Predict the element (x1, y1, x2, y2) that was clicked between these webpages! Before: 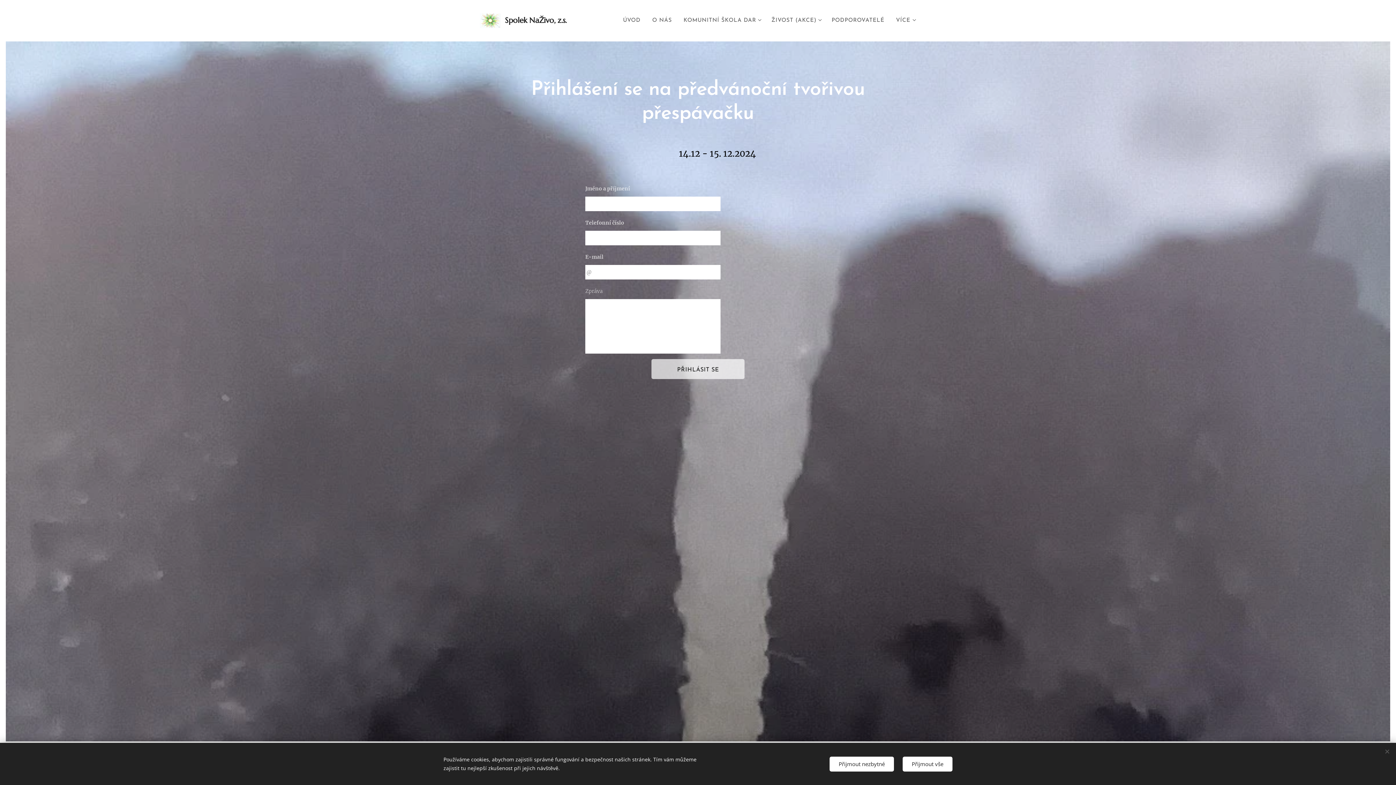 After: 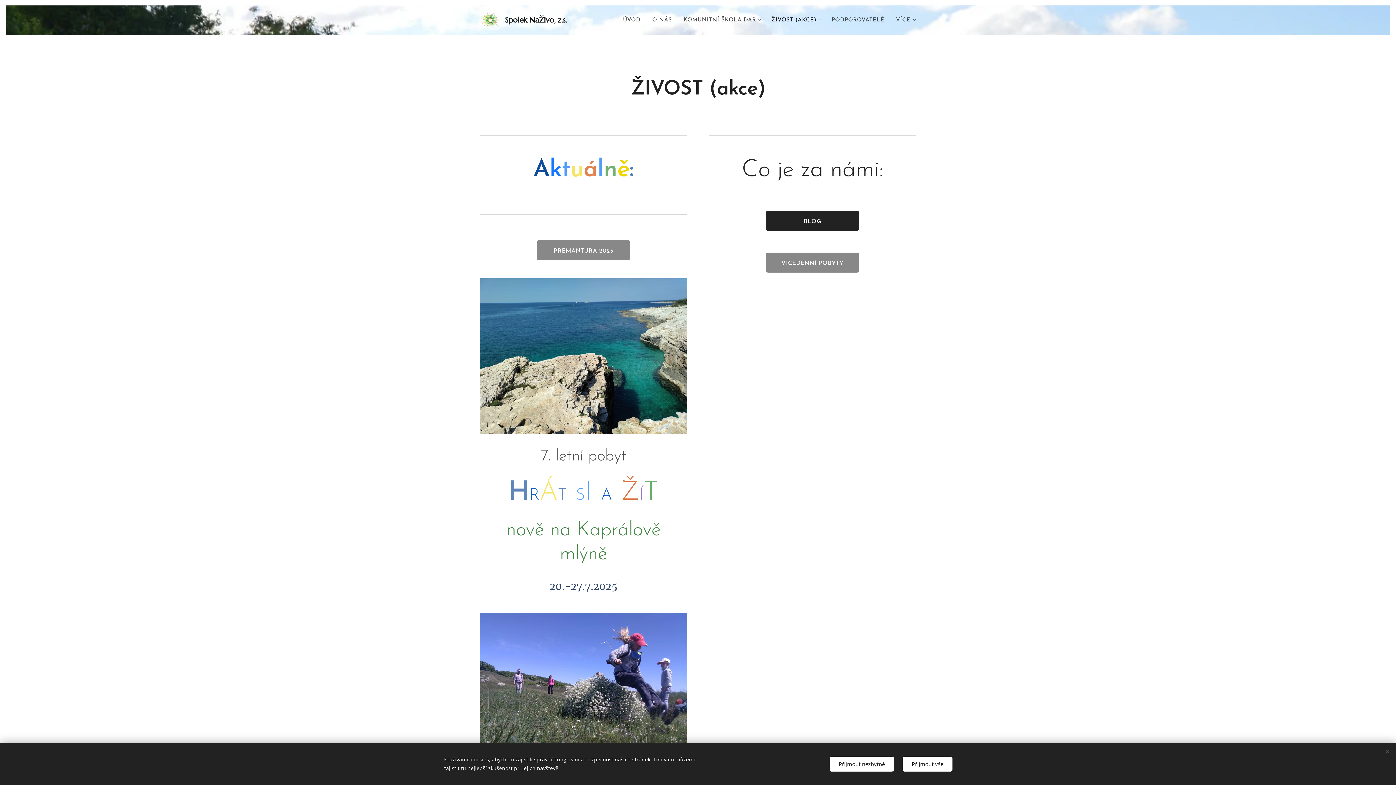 Action: label: ŽIVOST (AKCE) bbox: (765, 11, 826, 29)